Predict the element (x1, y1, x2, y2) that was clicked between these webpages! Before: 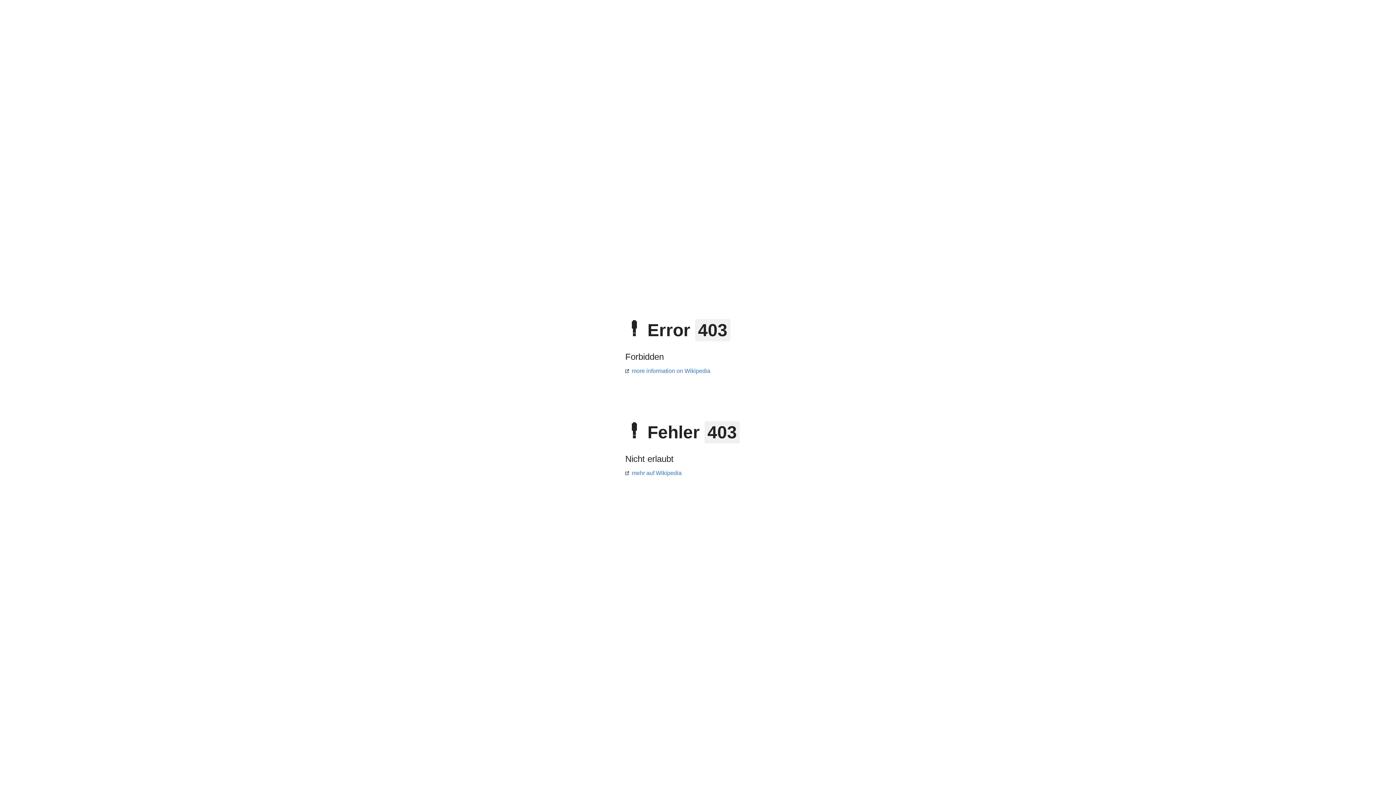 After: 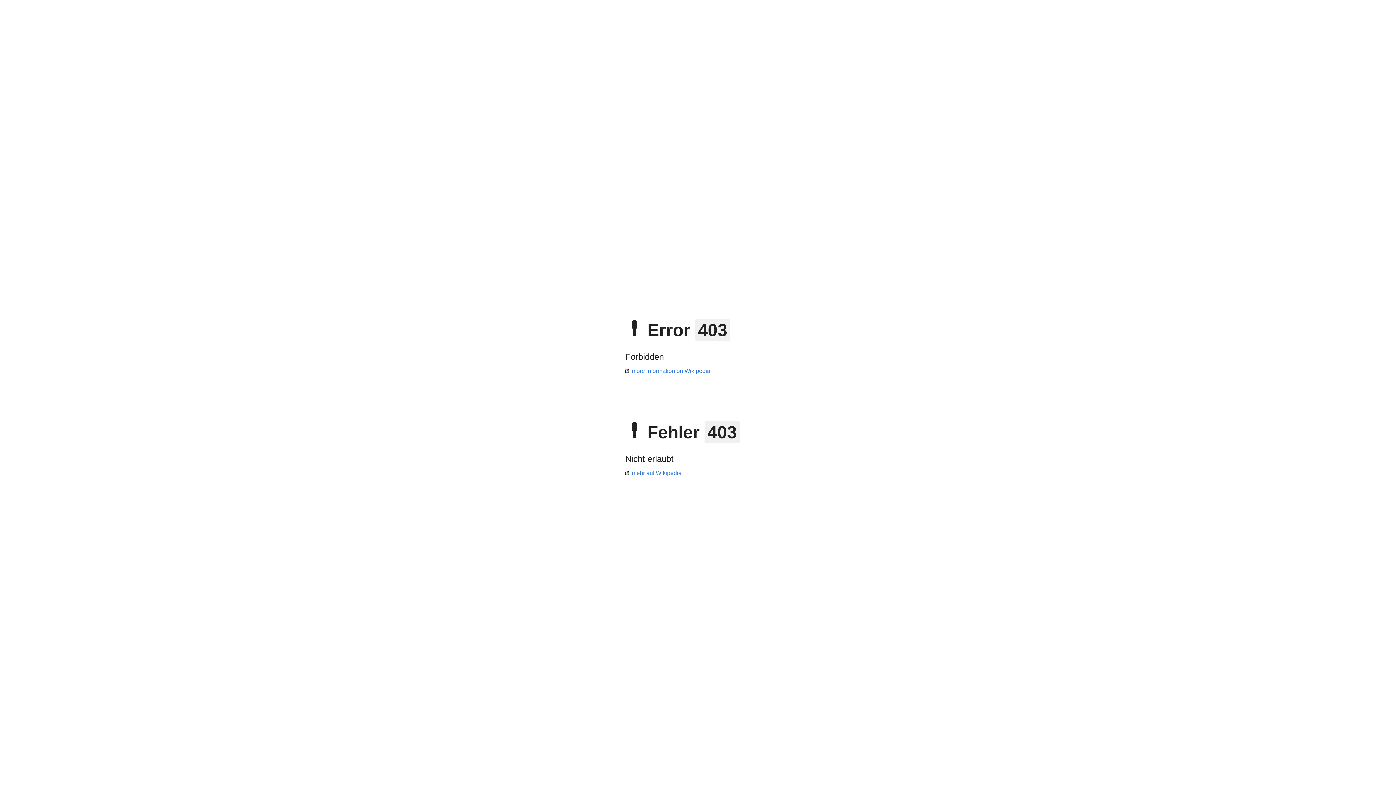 Action: bbox: (625, 470, 681, 476) label: mehr auf Wikipedia